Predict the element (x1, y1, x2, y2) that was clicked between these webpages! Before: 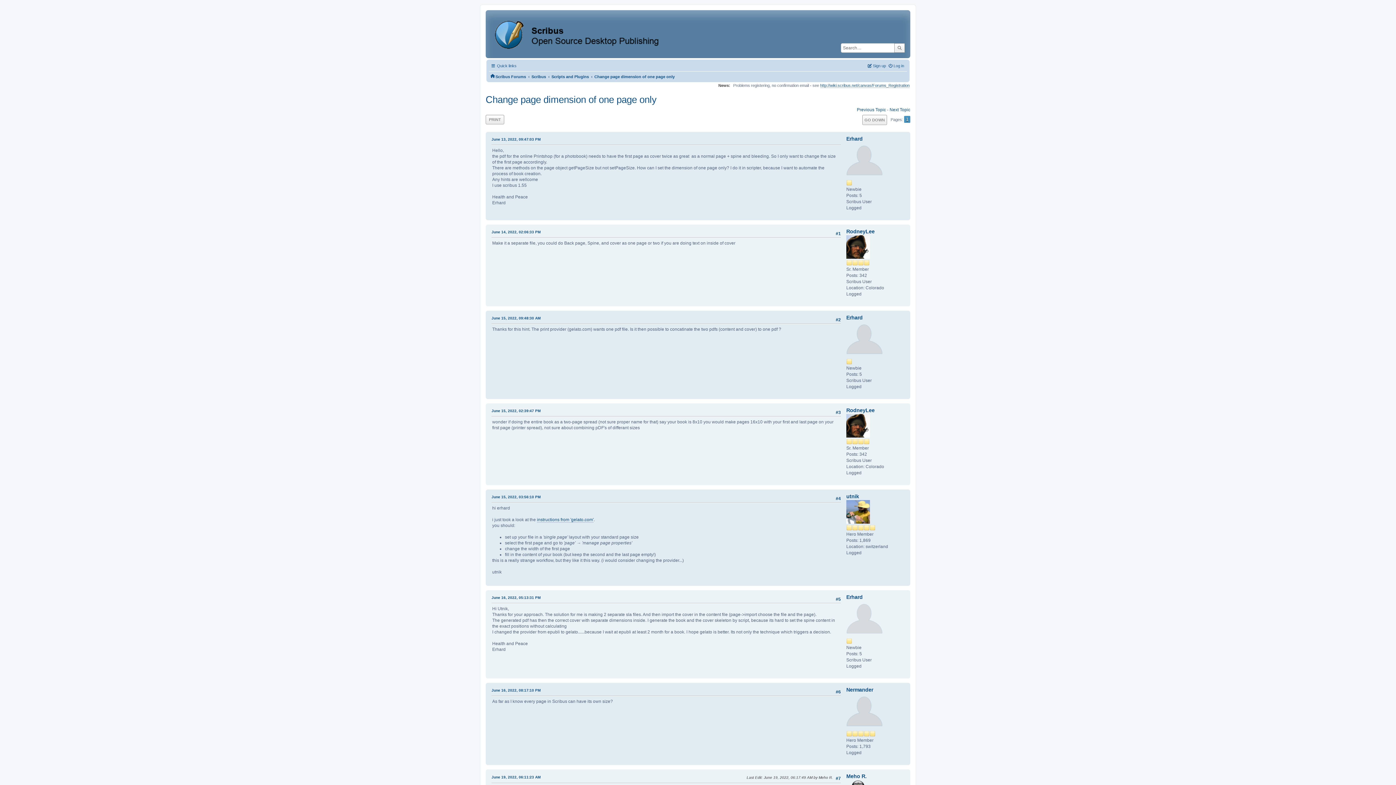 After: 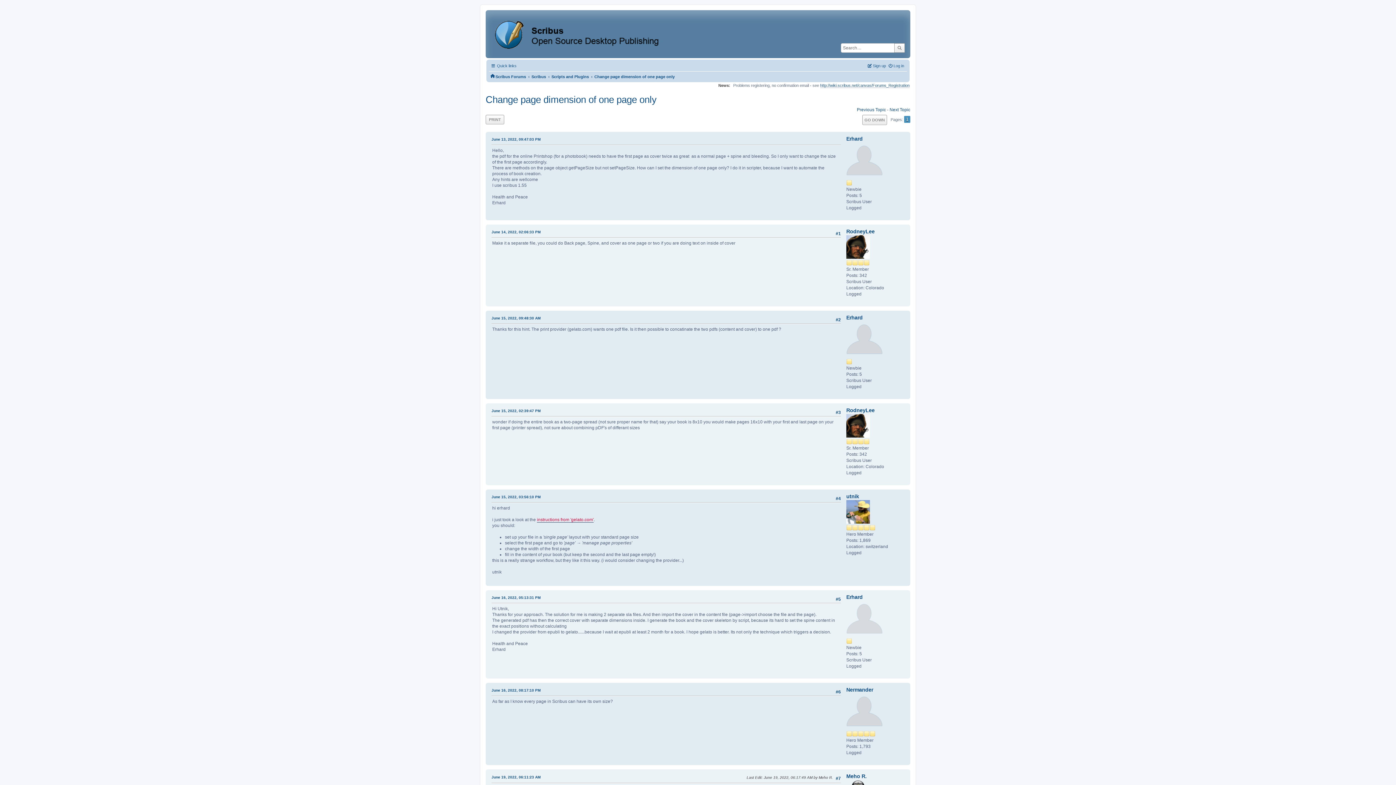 Action: label: instructions from 'gelato.com' bbox: (537, 517, 593, 522)